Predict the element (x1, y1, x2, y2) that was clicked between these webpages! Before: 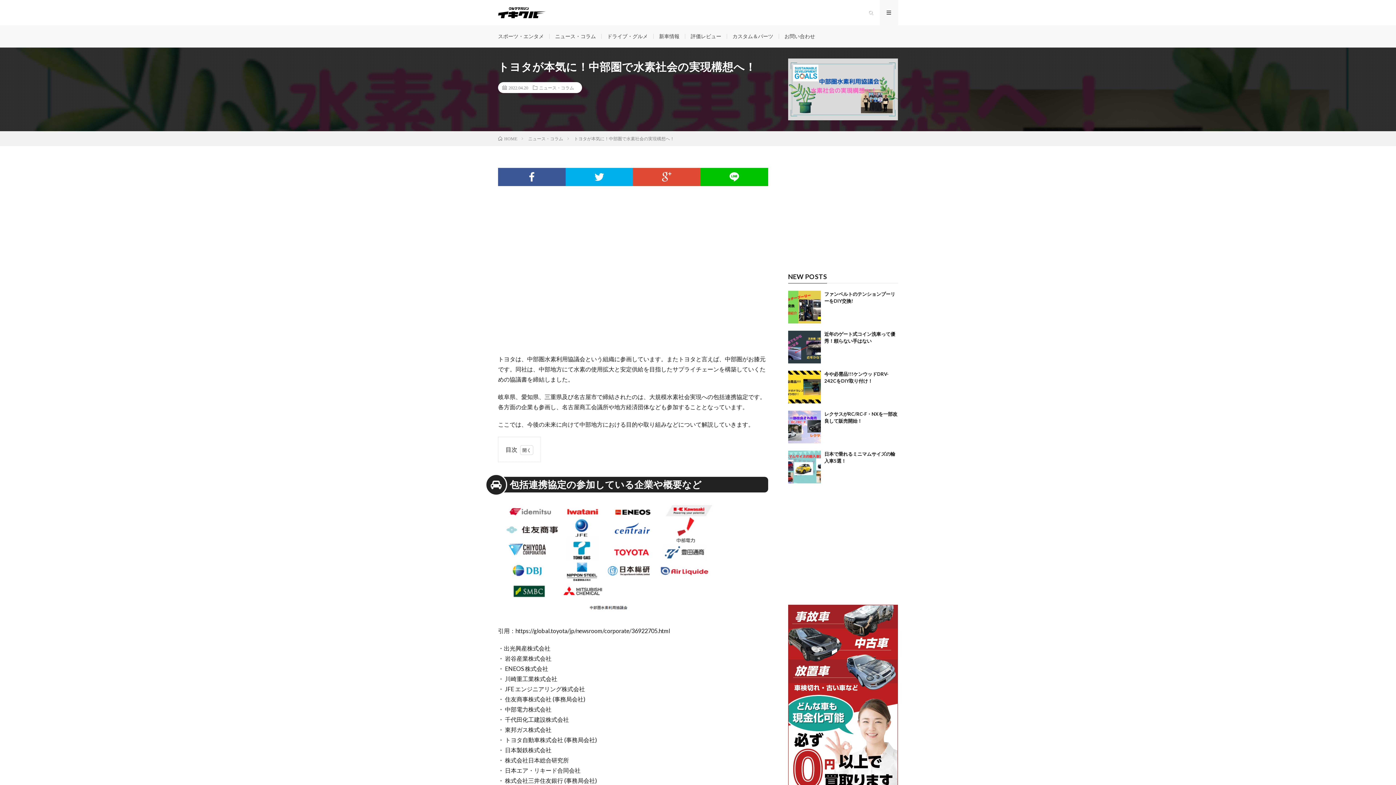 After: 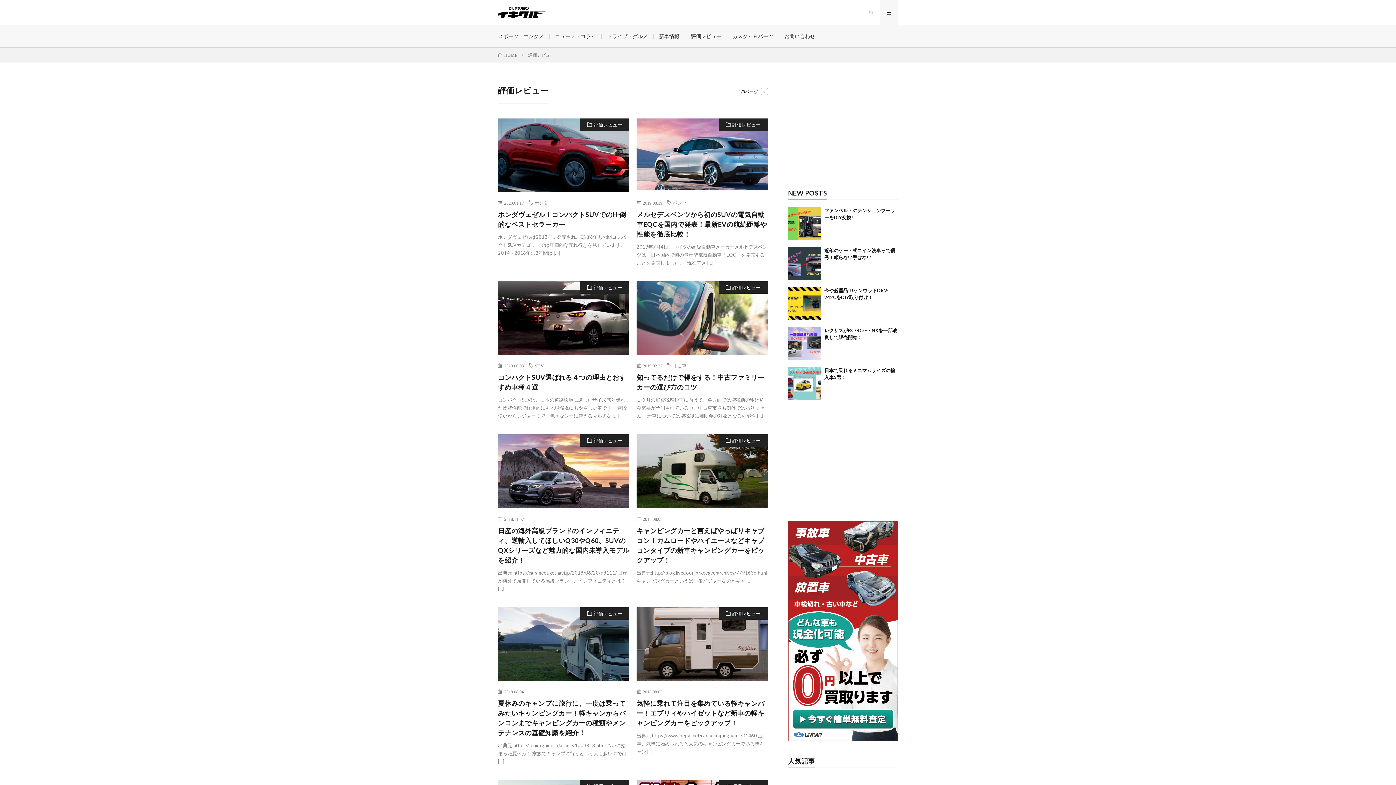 Action: label: 評価レビュー bbox: (690, 33, 721, 39)